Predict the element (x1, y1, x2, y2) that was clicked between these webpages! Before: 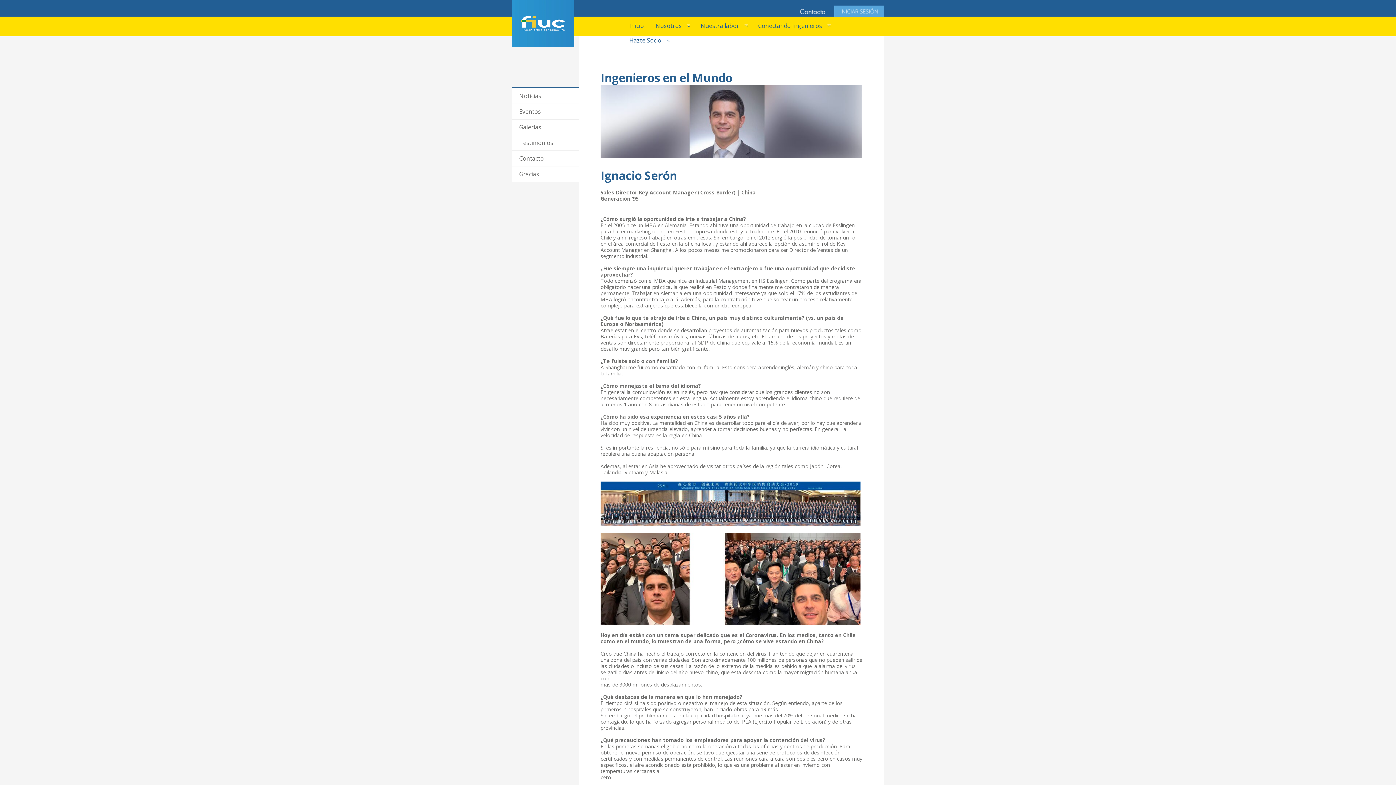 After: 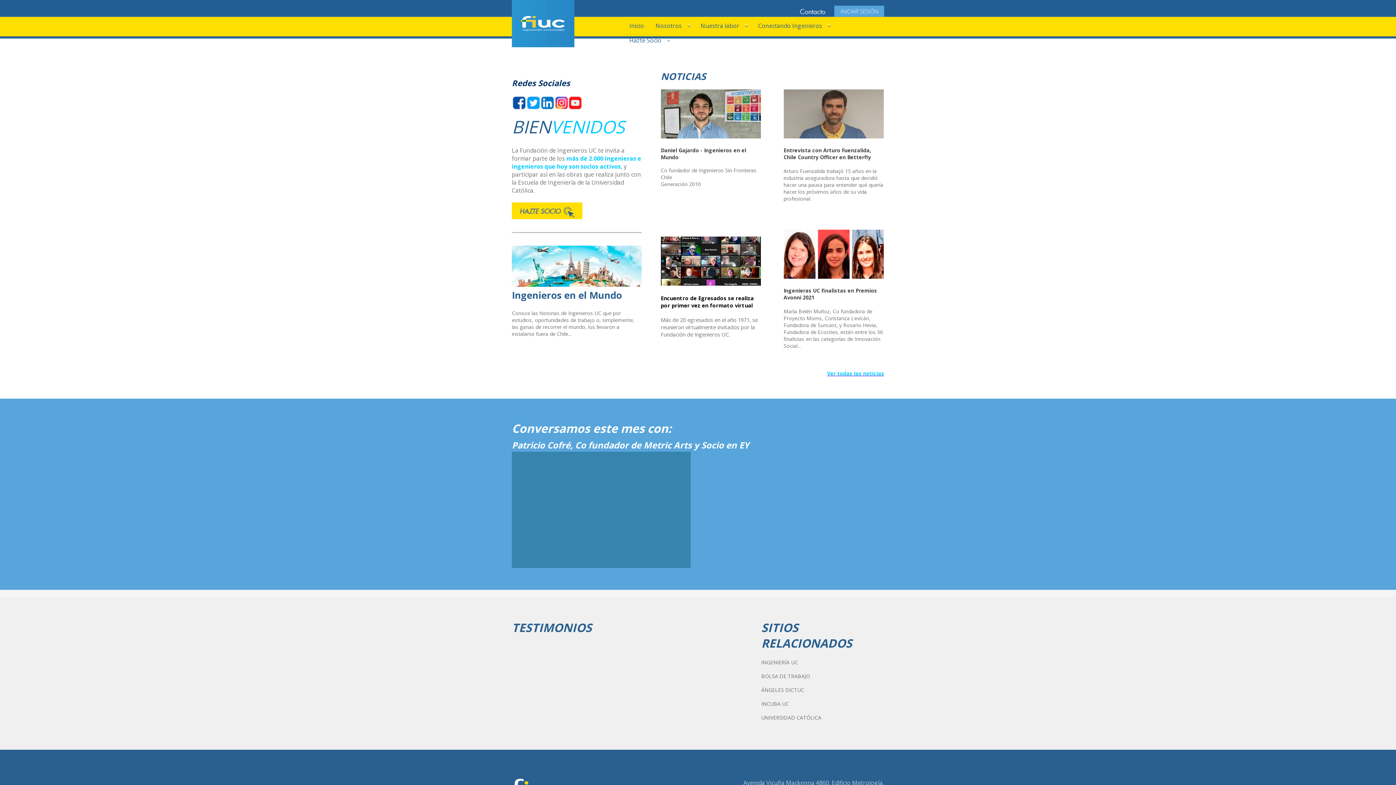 Action: bbox: (623, 18, 649, 33) label: Inicio